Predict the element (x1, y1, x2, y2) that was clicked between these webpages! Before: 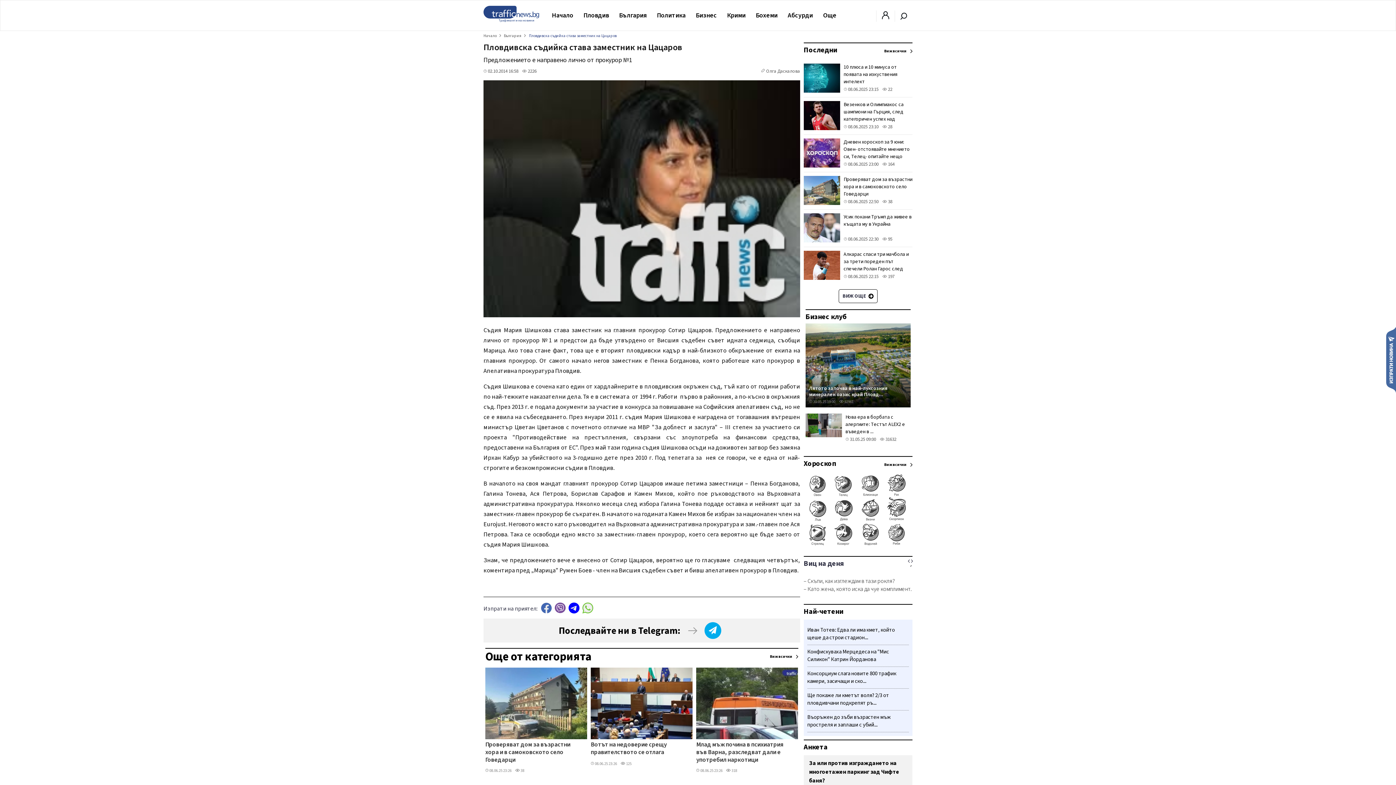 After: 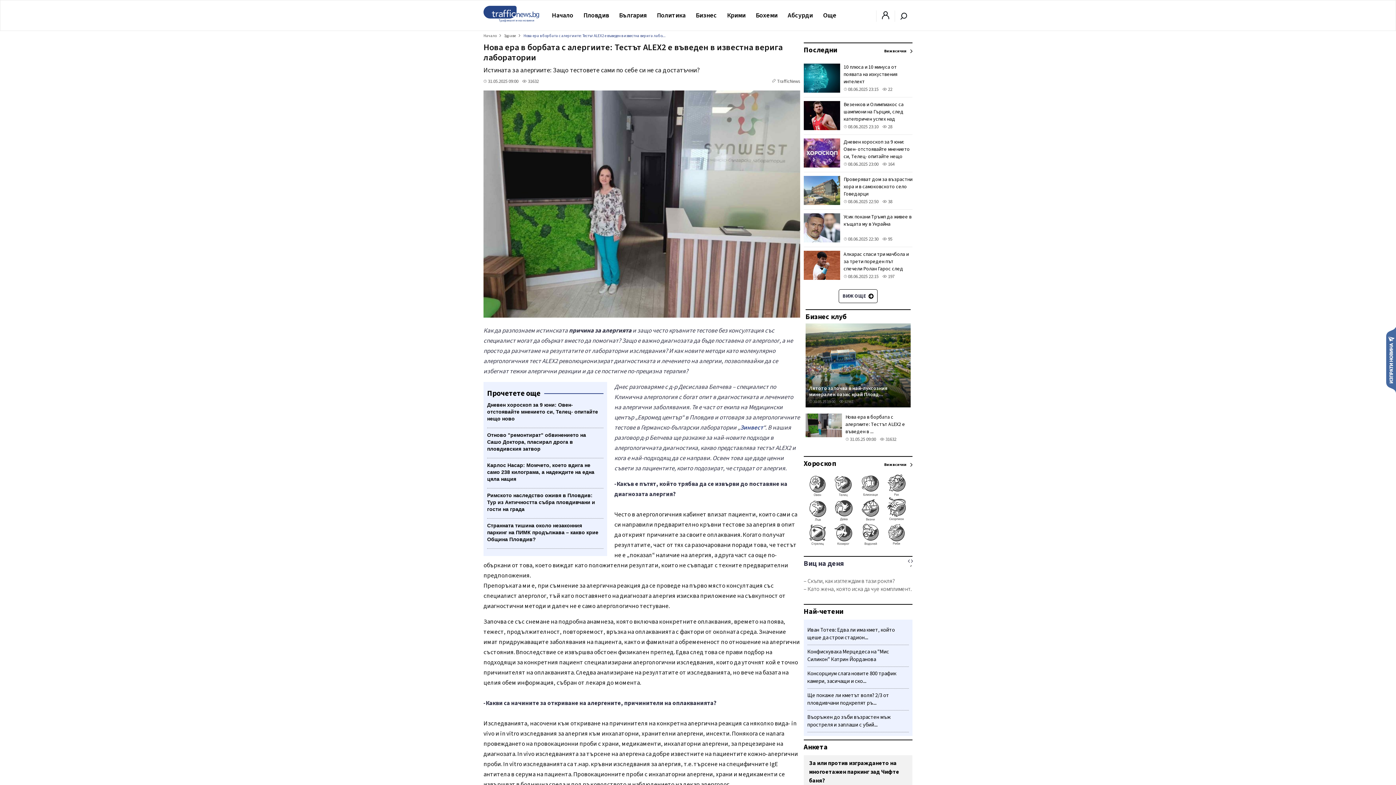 Action: bbox: (845, 413, 910, 435) label: Нова ера в борбата с алергиите: Тестът ALEX2 e въведен в ...